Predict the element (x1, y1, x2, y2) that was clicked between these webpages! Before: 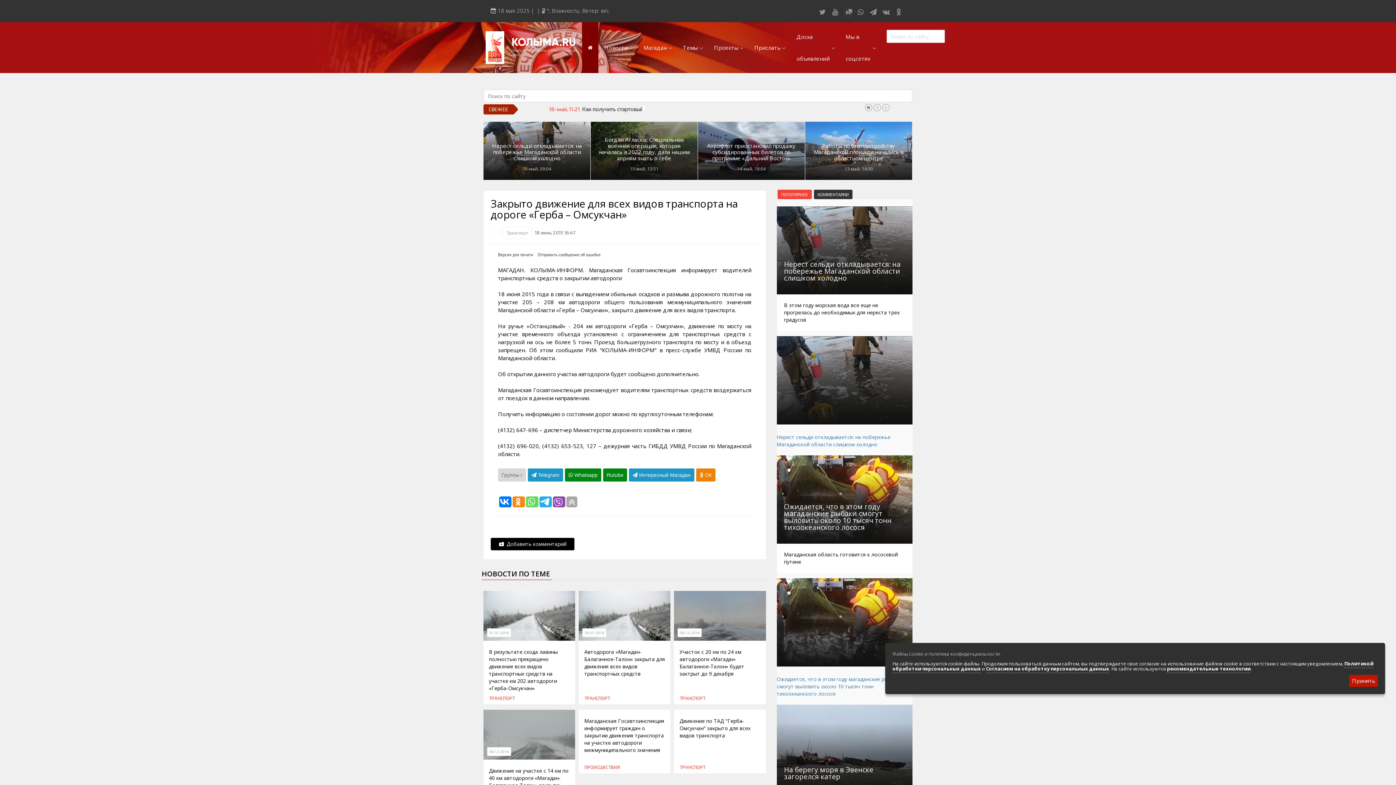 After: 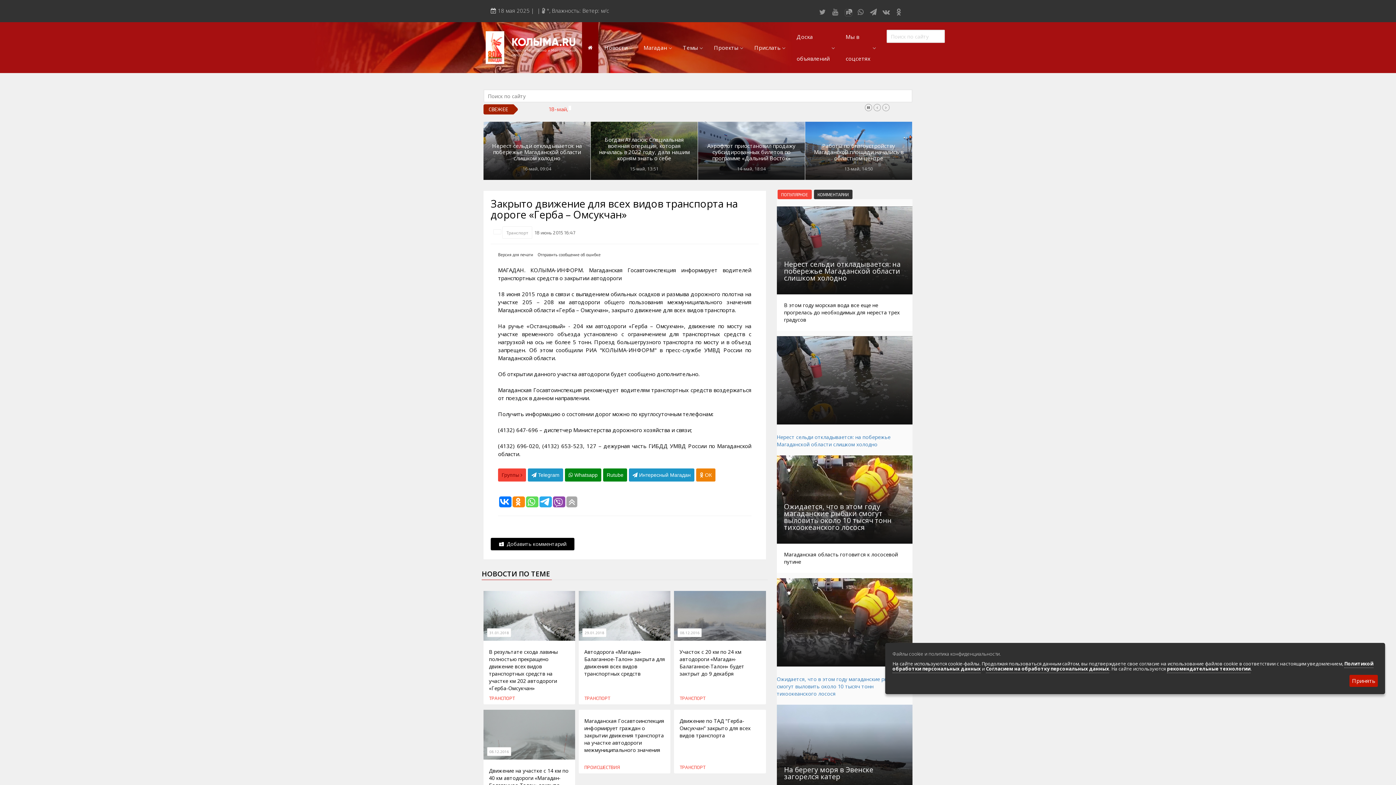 Action: label: Группы  bbox: (498, 468, 526, 481)